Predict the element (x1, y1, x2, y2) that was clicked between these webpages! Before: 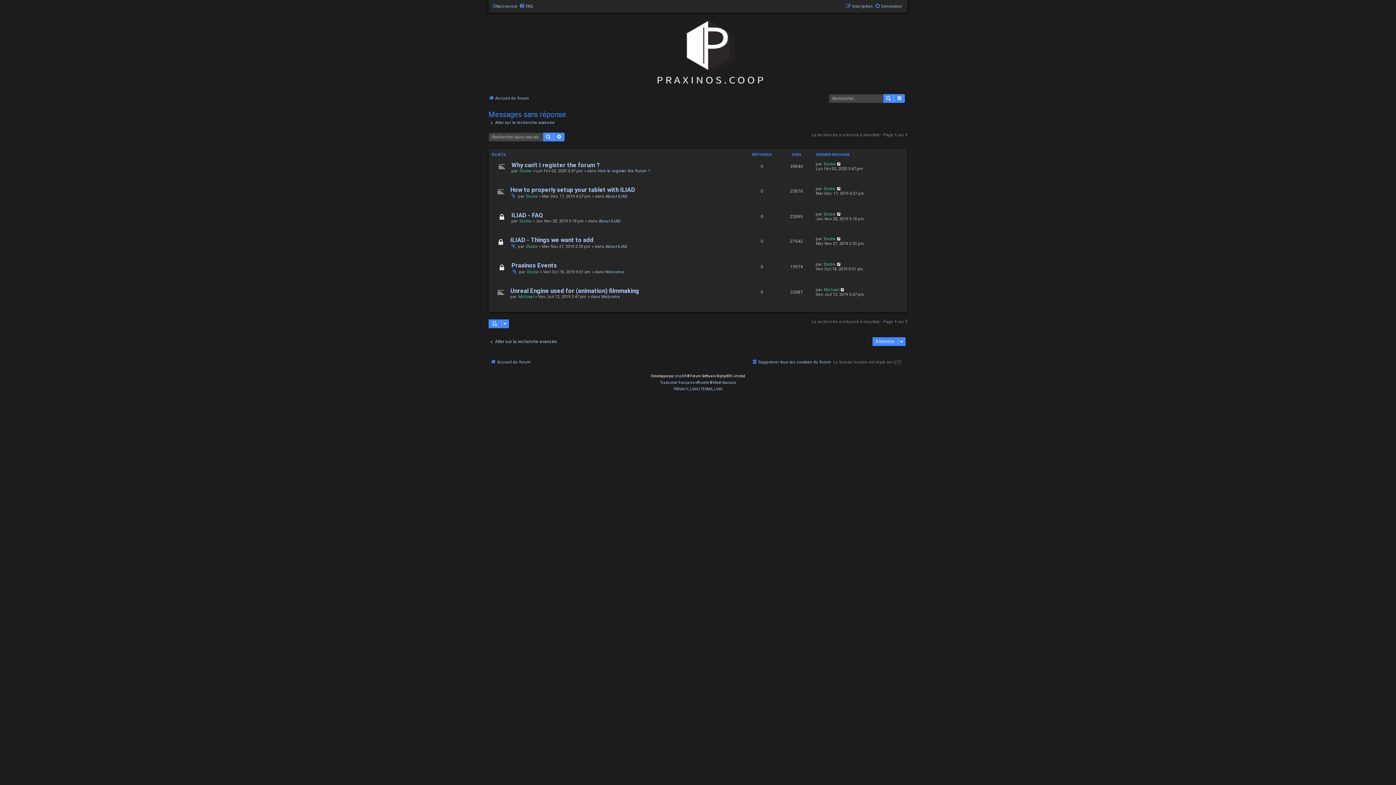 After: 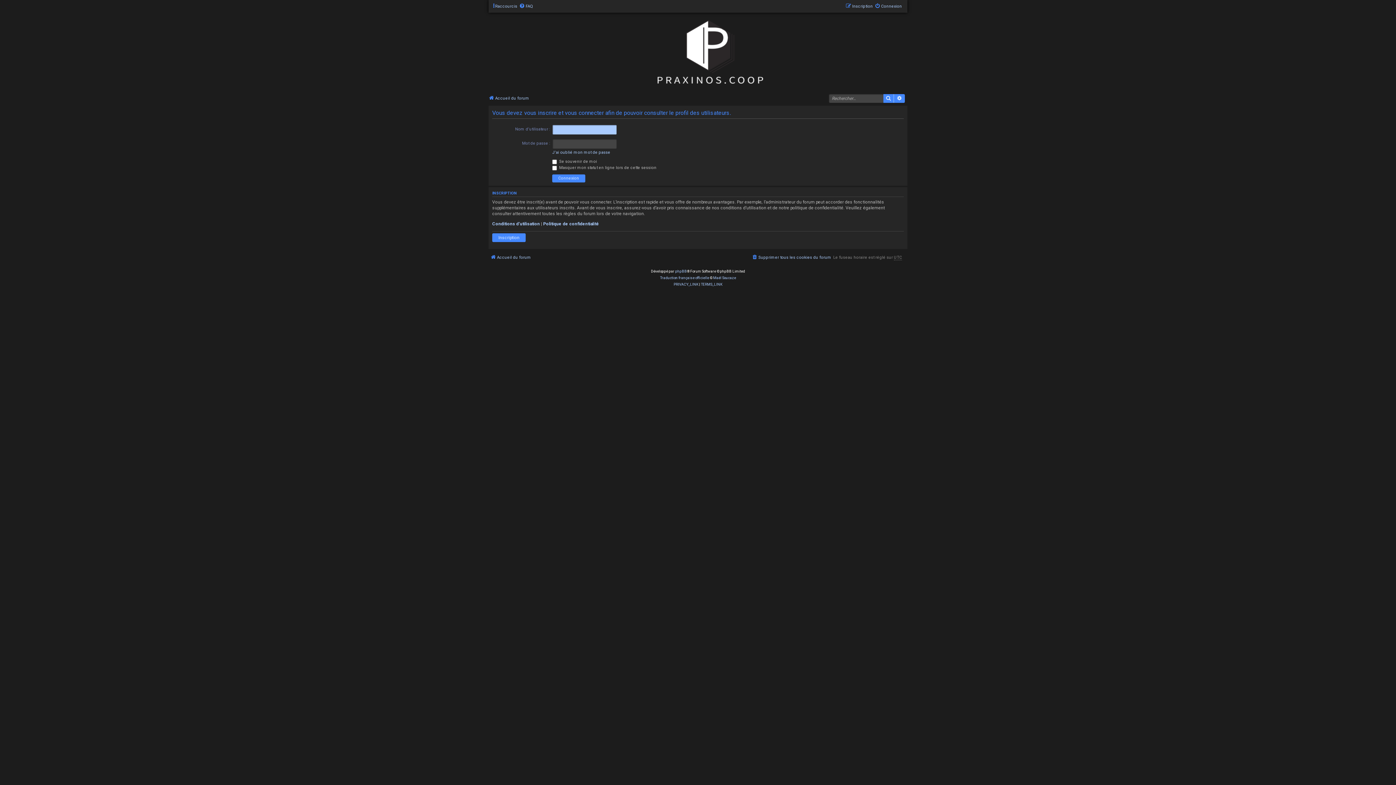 Action: label: Elodie bbox: (527, 269, 539, 274)